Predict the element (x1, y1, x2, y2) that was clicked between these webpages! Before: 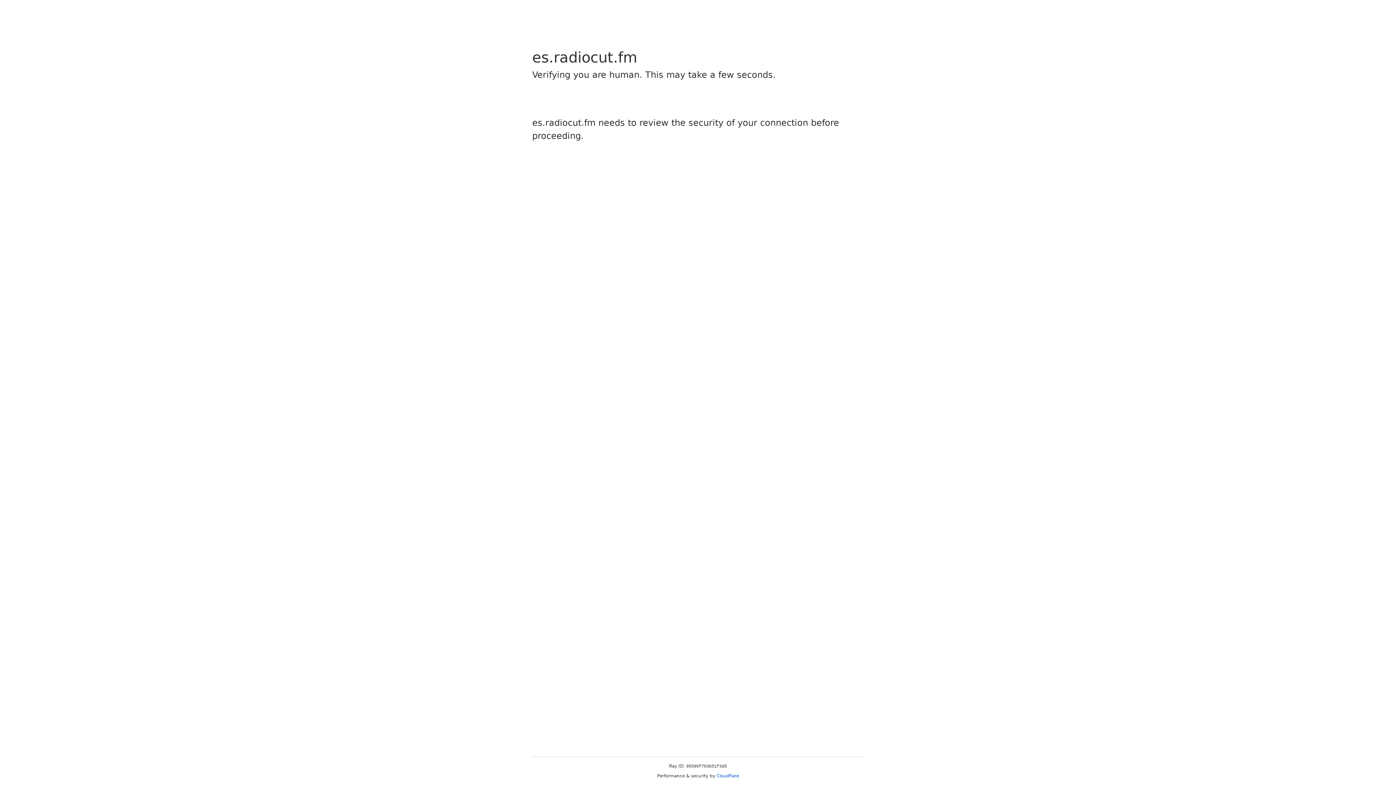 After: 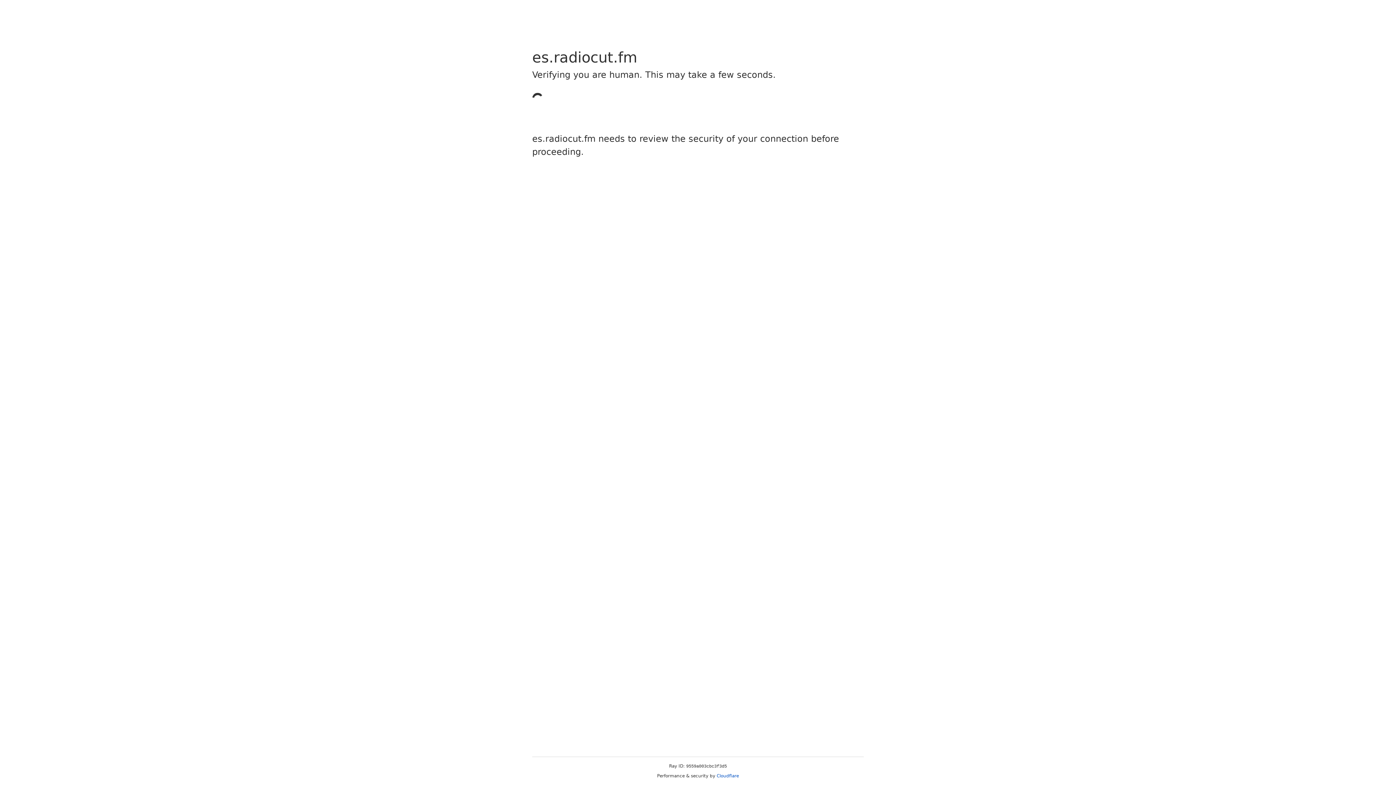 Action: bbox: (716, 773, 739, 778) label: Cloudflare